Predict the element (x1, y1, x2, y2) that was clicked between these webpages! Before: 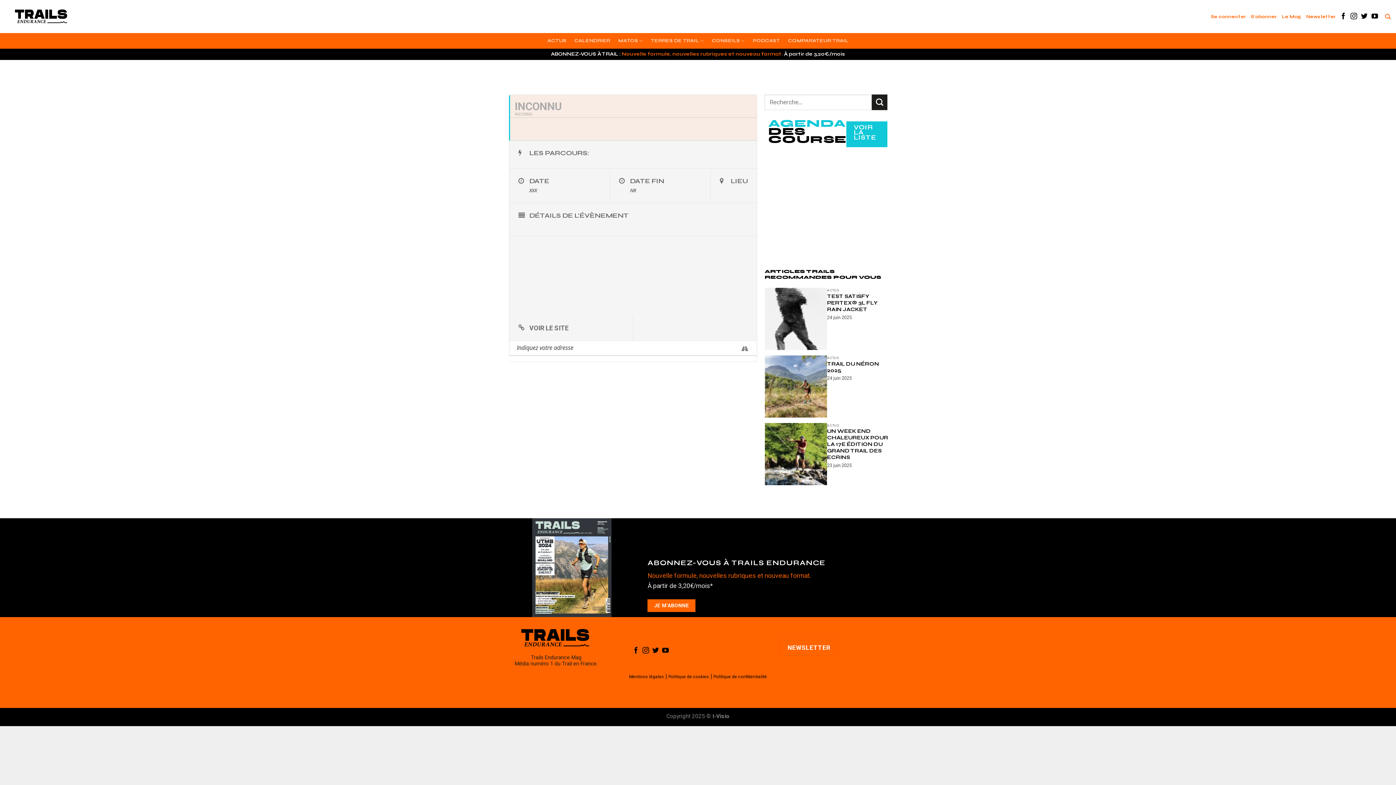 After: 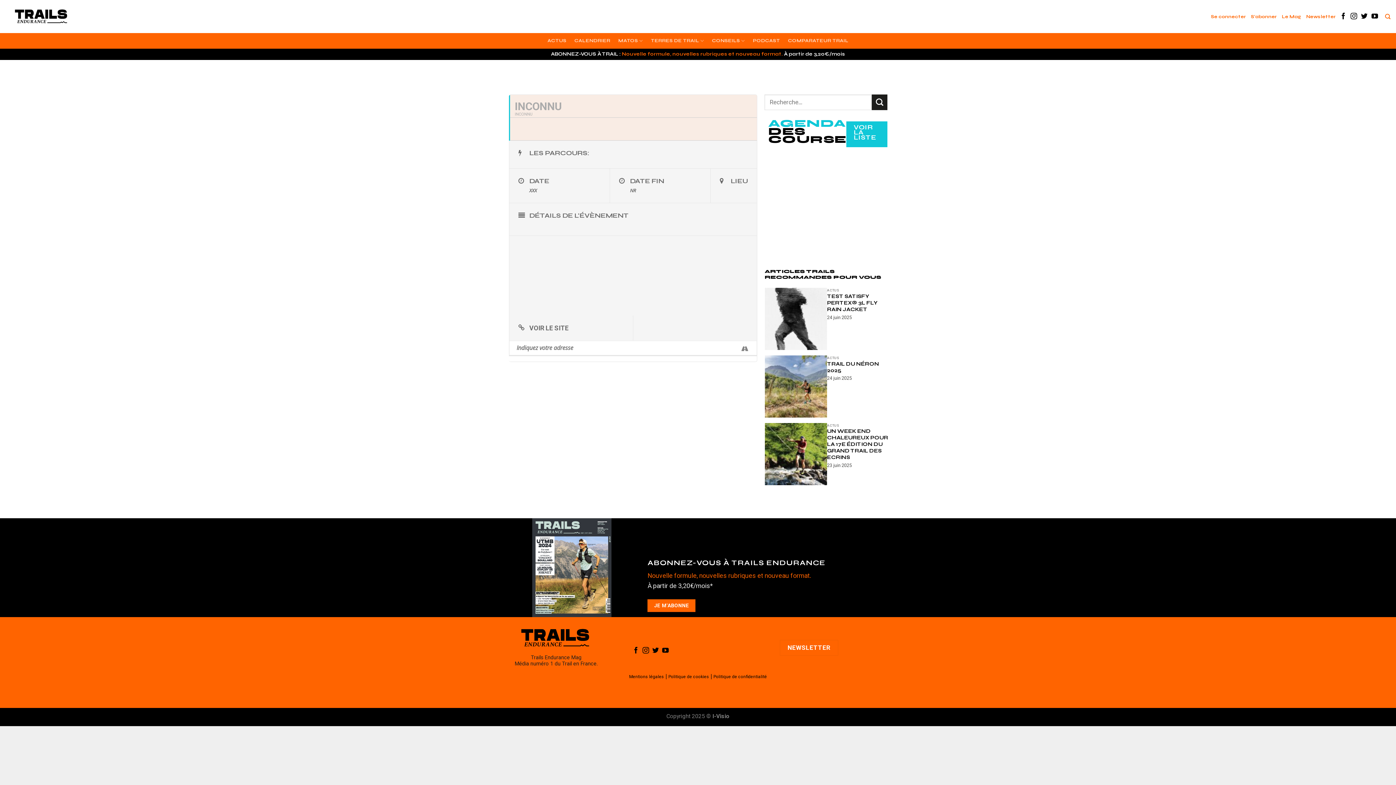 Action: bbox: (532, 518, 611, 617)